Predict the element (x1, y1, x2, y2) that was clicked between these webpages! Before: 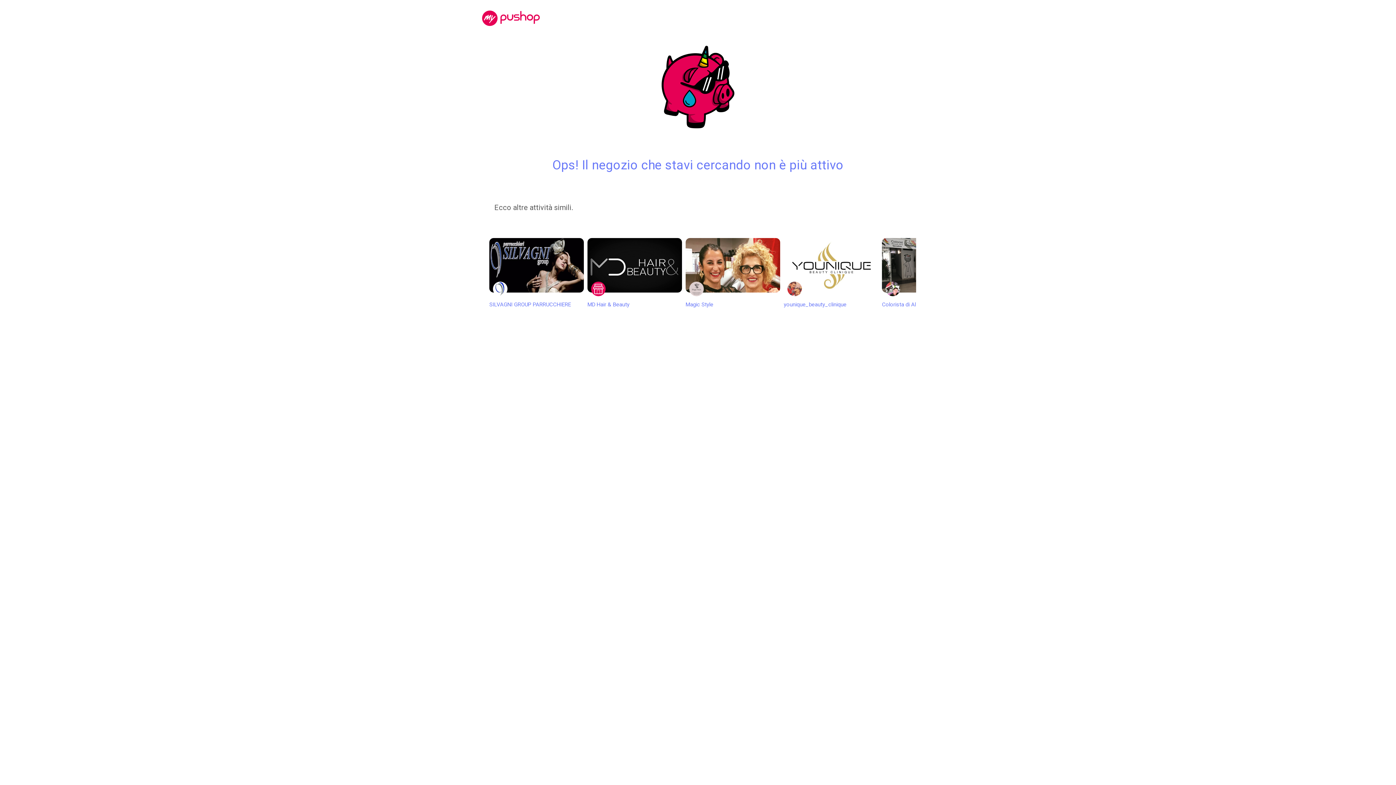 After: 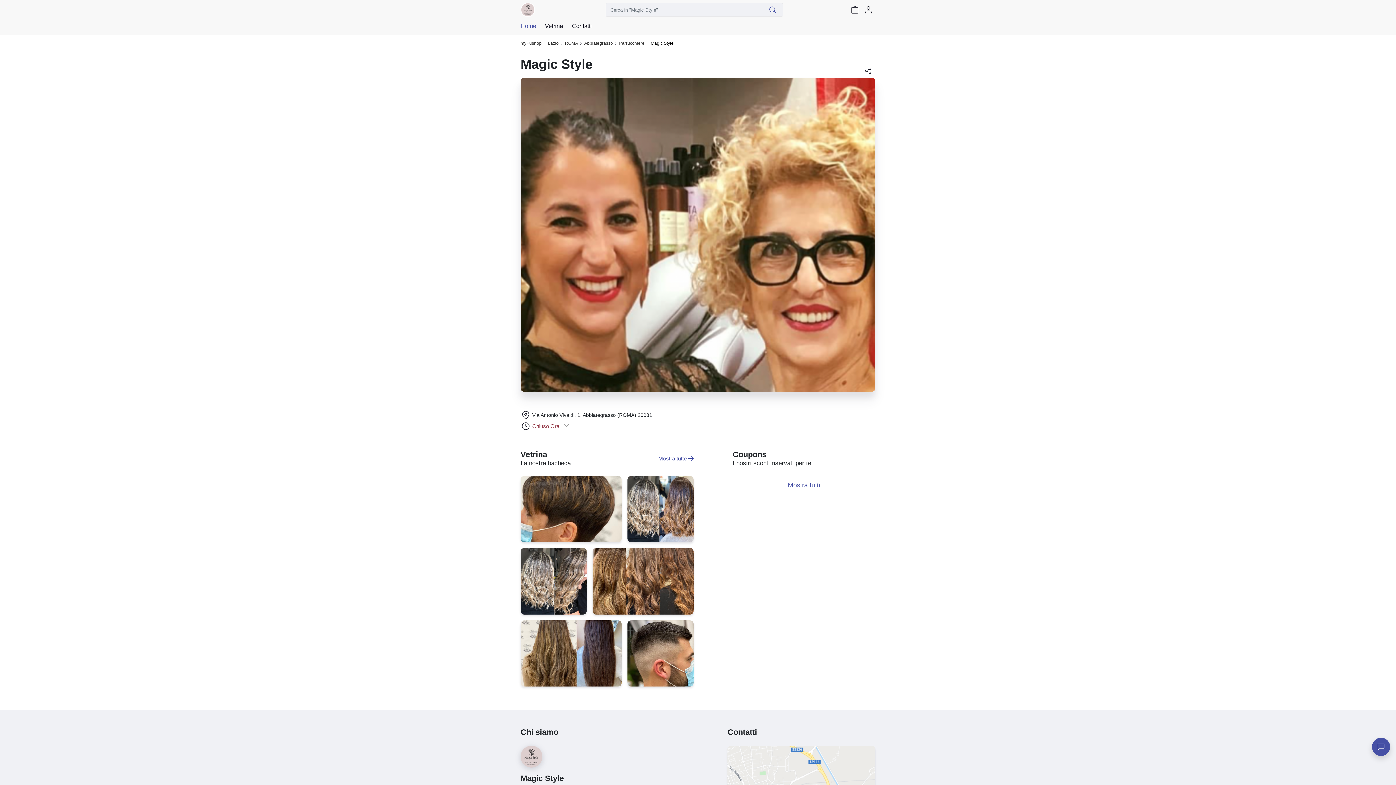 Action: bbox: (685, 238, 780, 309) label: Magic Style